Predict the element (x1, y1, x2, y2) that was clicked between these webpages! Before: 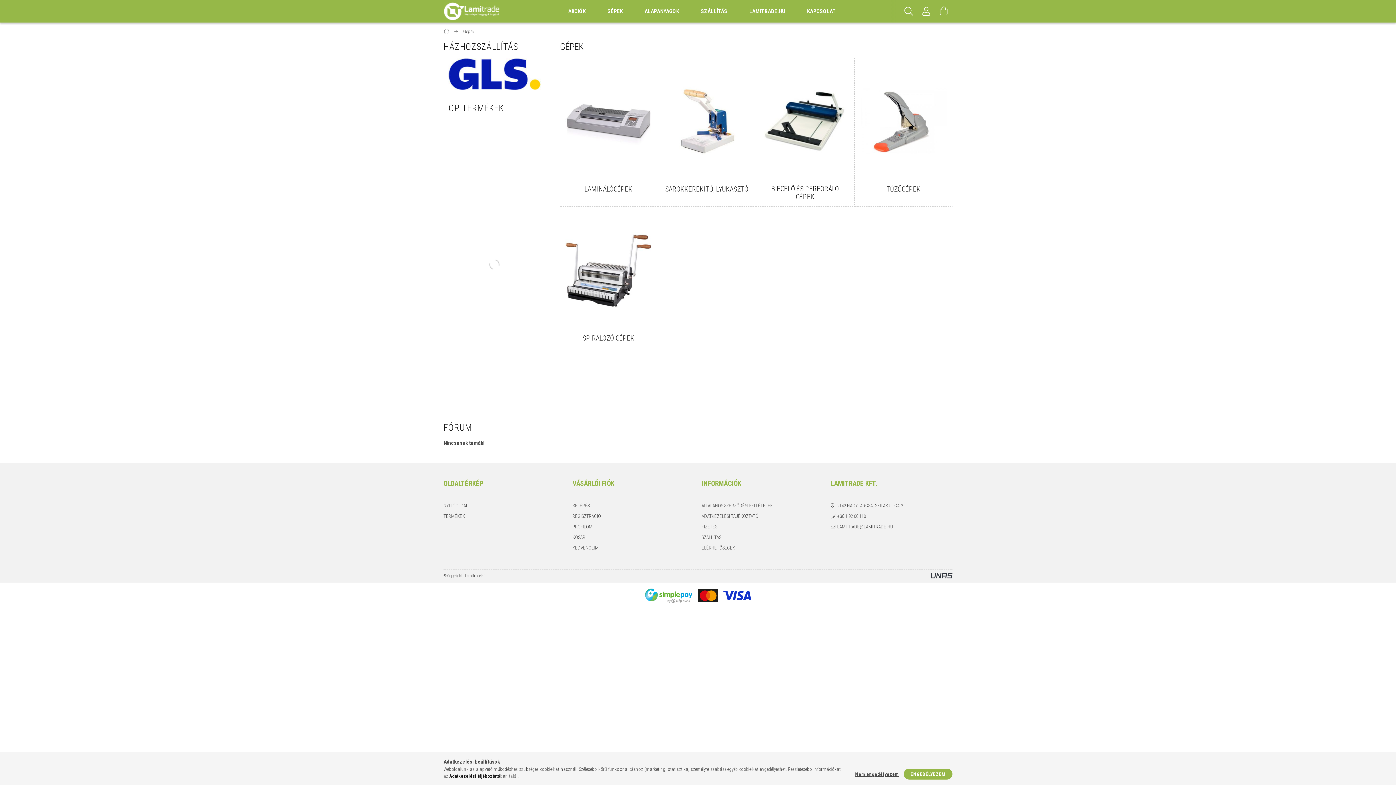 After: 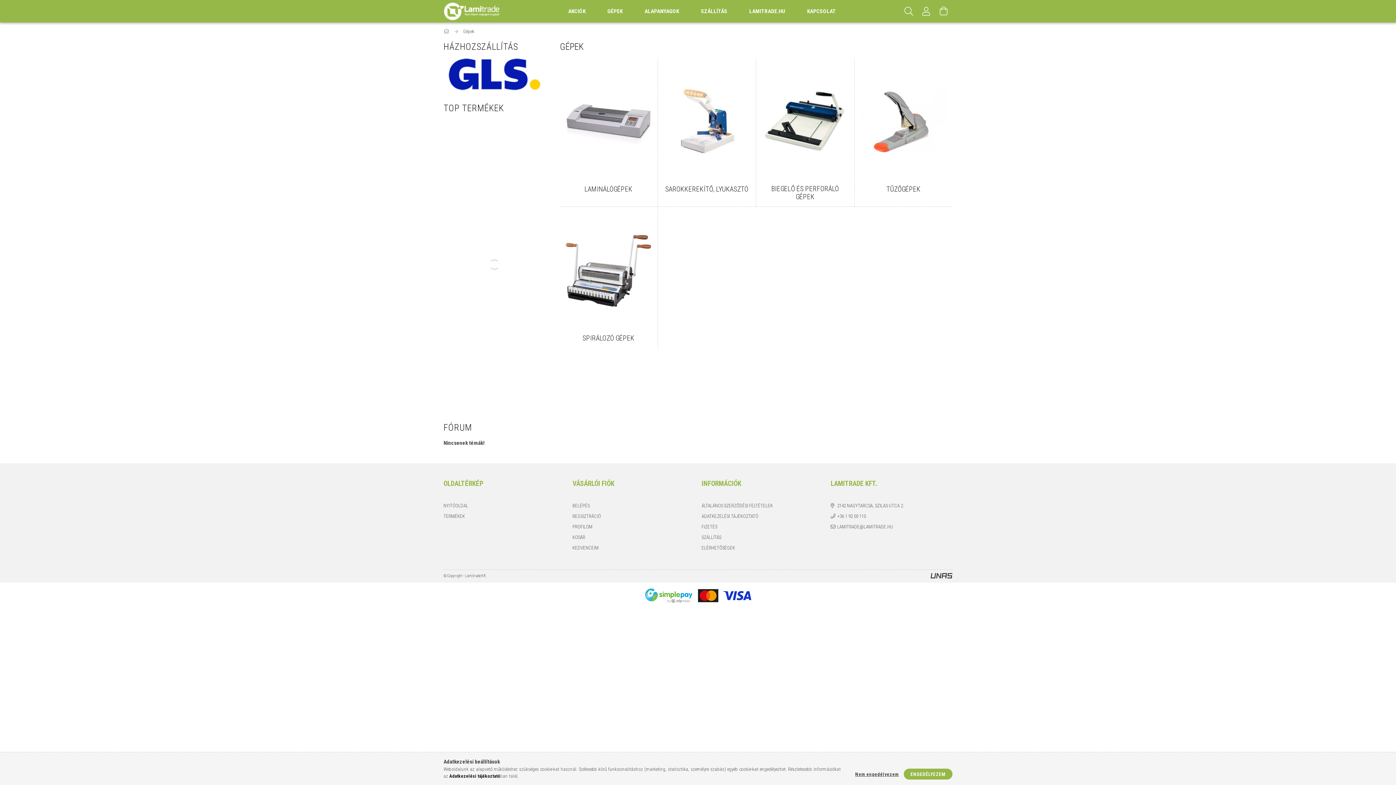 Action: bbox: (930, 573, 952, 579)